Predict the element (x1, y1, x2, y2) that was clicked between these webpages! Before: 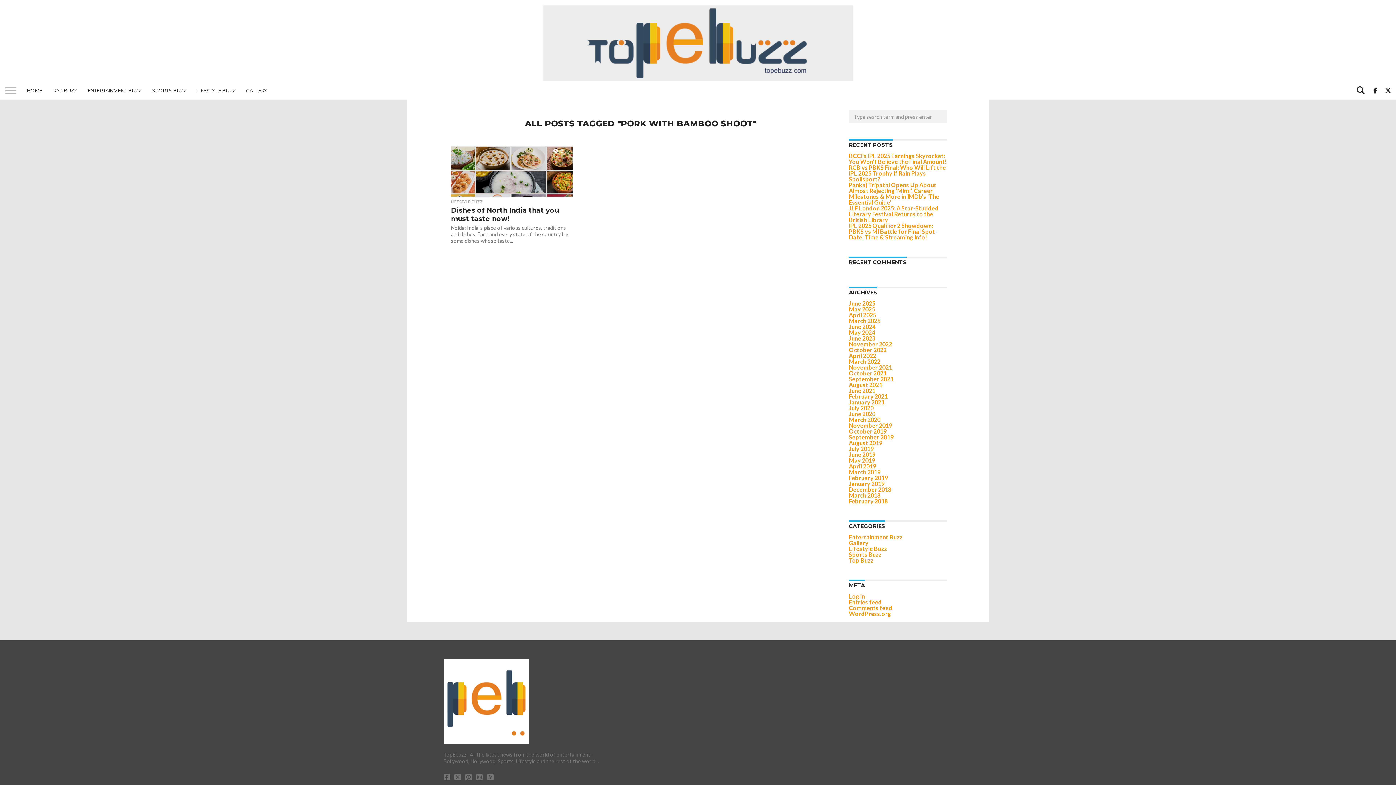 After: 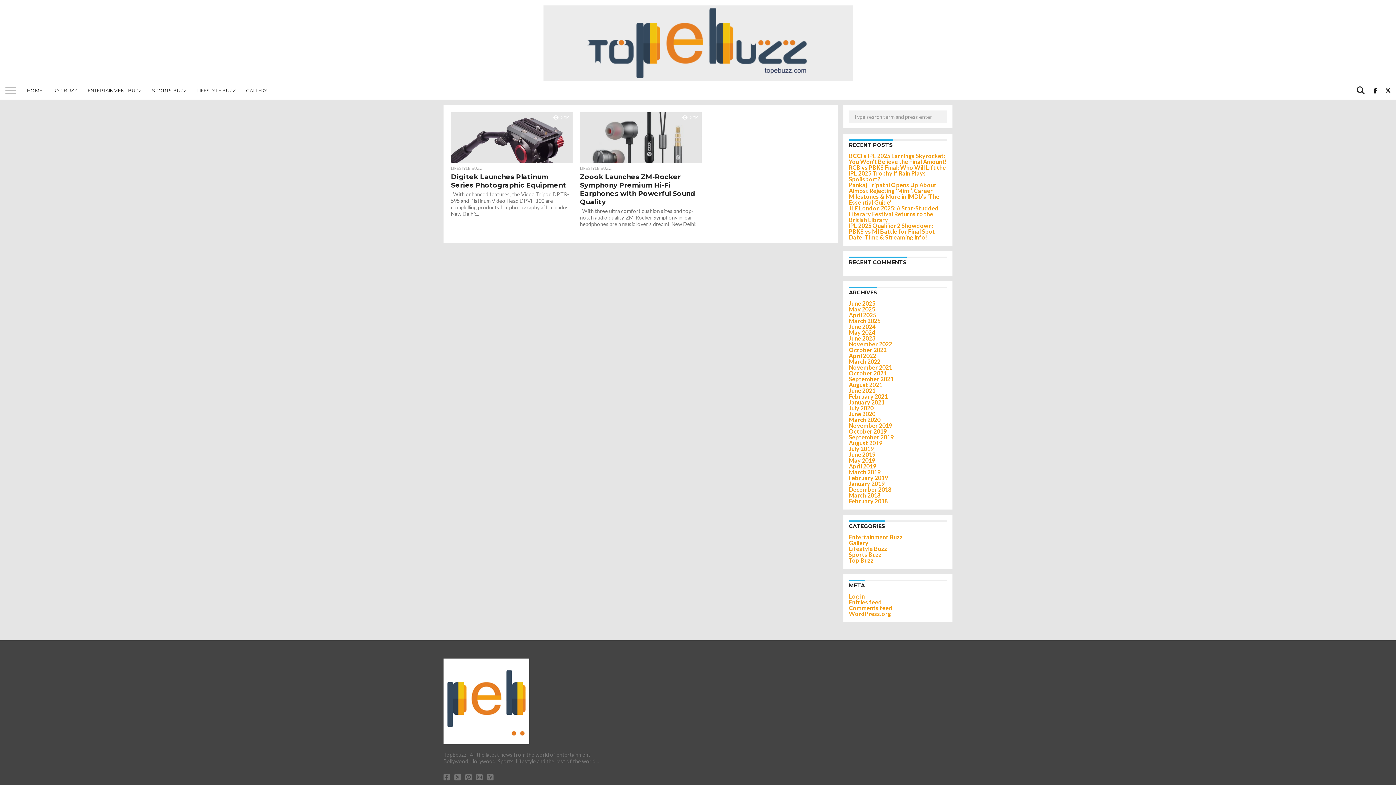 Action: bbox: (849, 492, 880, 498) label: March 2018